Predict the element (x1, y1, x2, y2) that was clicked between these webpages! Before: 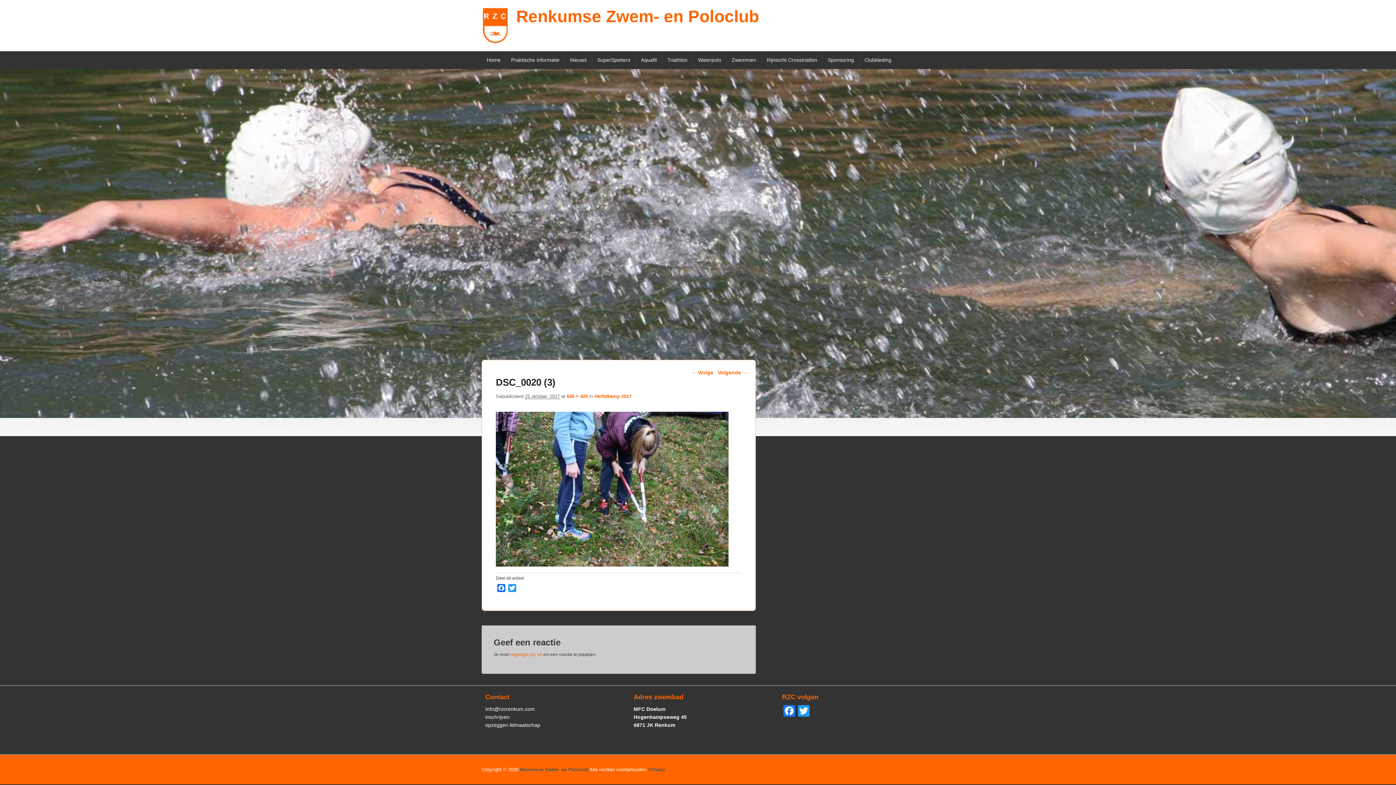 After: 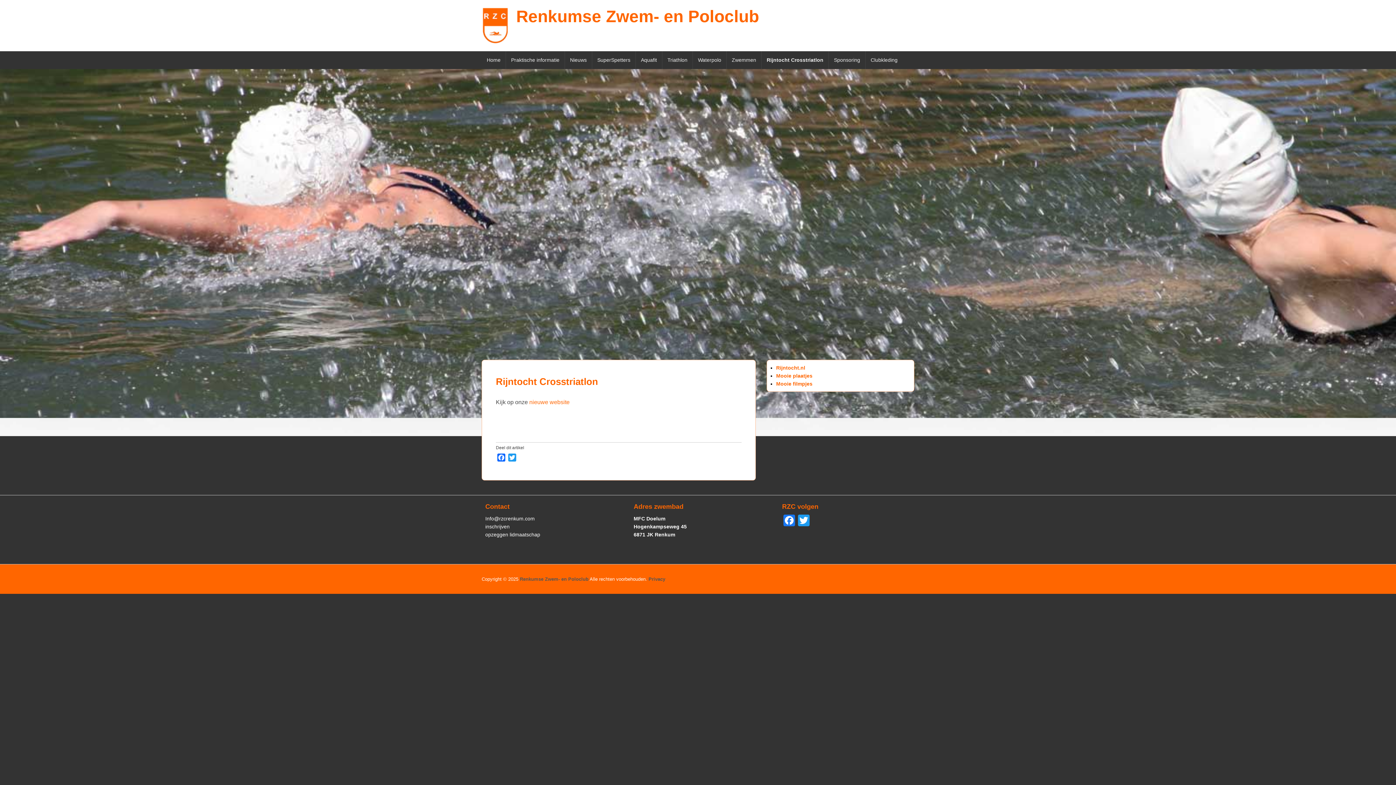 Action: bbox: (761, 51, 822, 69) label: Rijntocht Crosstriatlon